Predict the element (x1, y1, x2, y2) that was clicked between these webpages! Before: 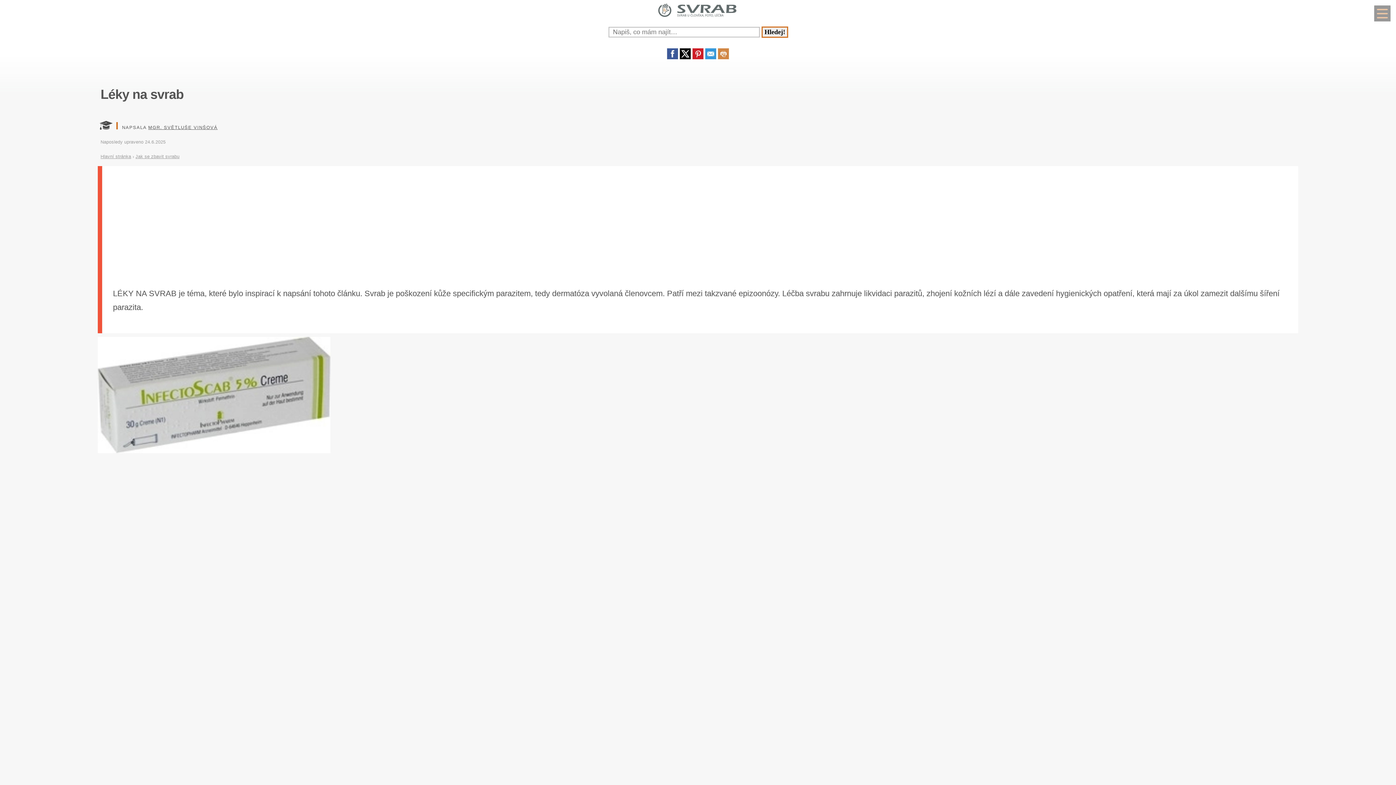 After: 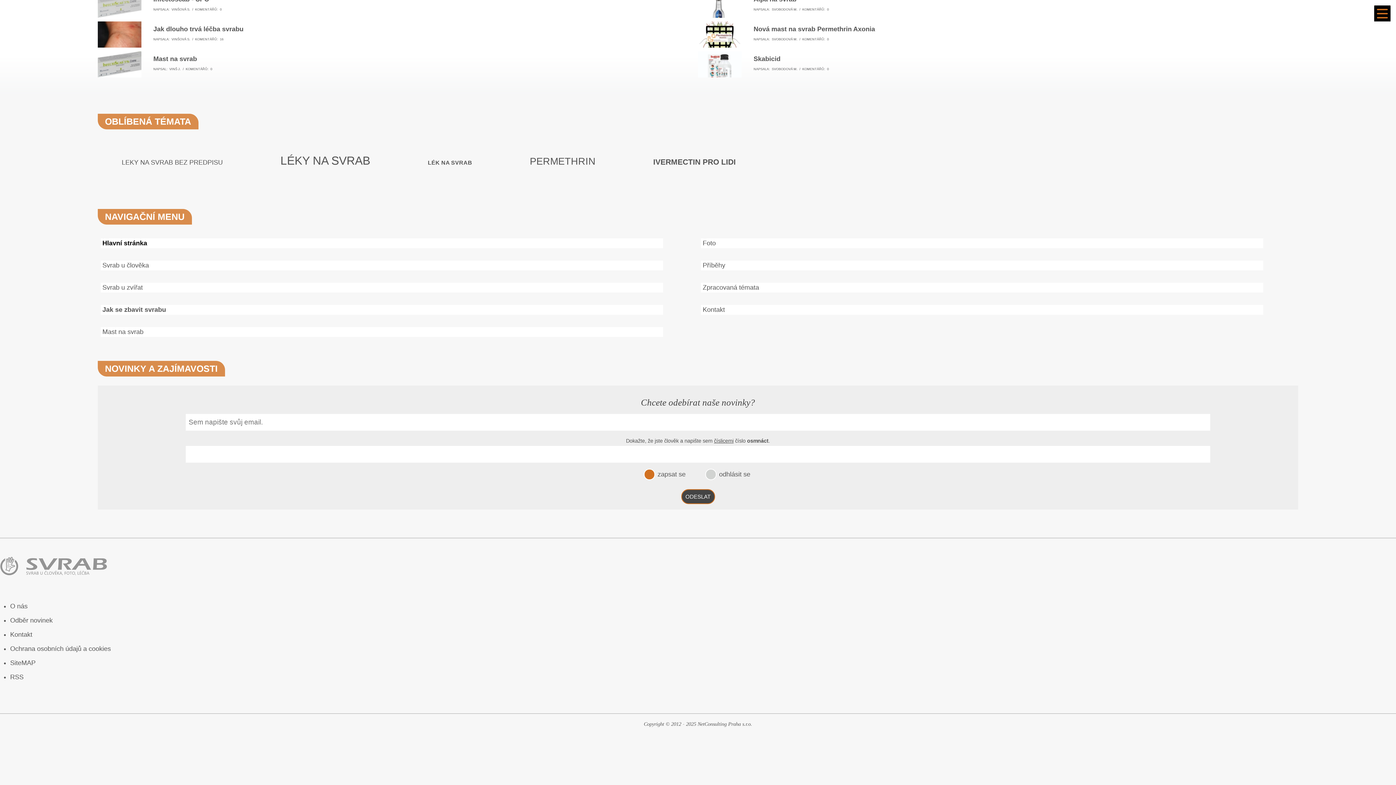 Action: bbox: (1374, 5, 1390, 21)